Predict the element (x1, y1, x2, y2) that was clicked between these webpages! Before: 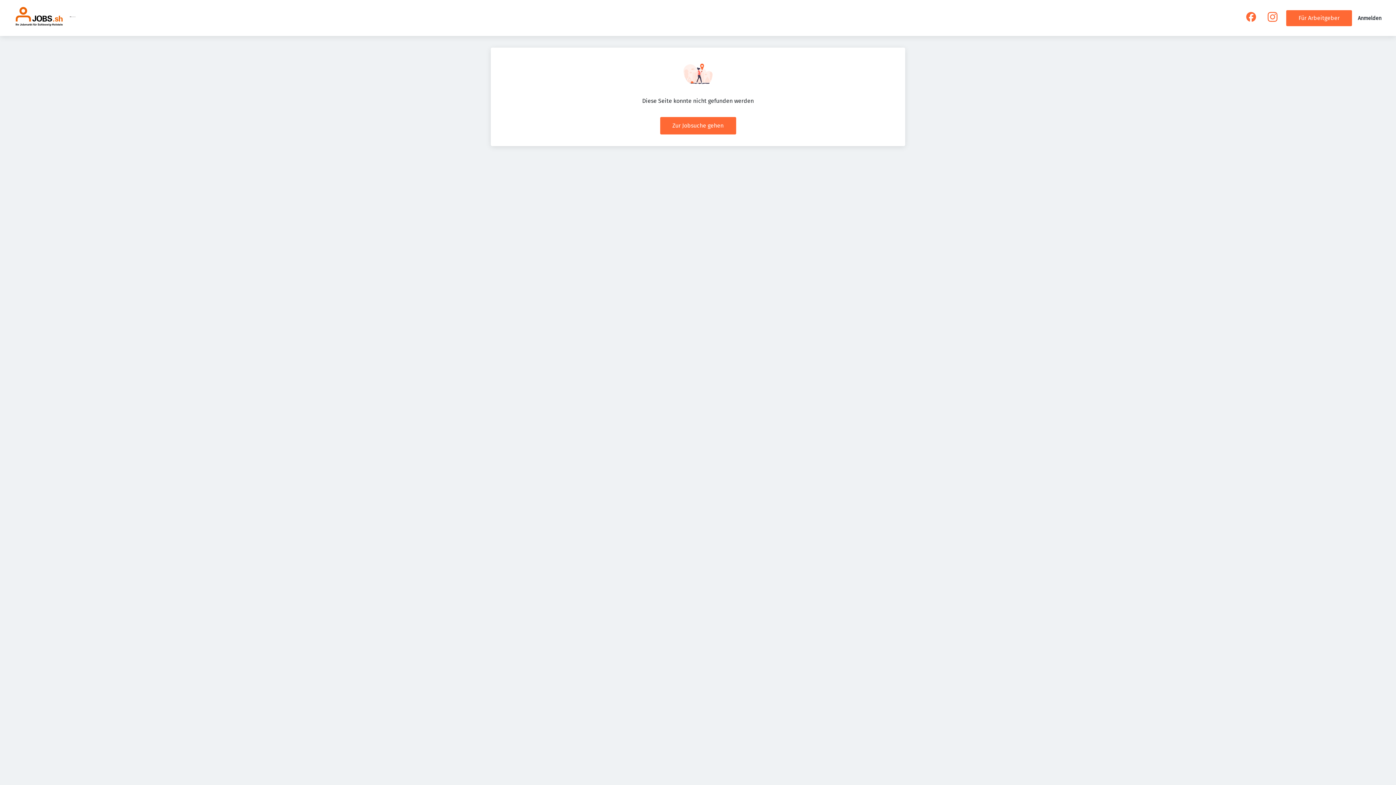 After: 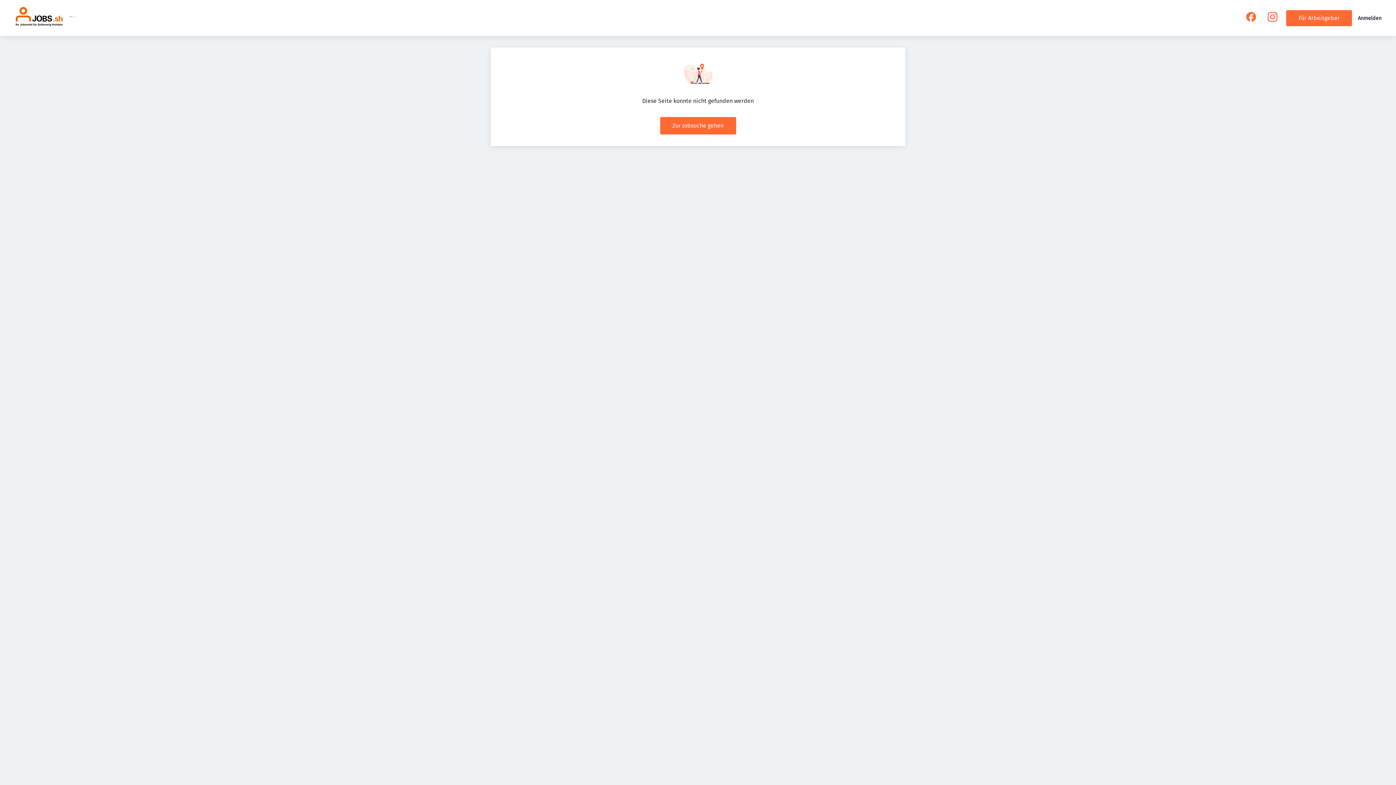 Action: bbox: (1268, 16, 1277, 23)